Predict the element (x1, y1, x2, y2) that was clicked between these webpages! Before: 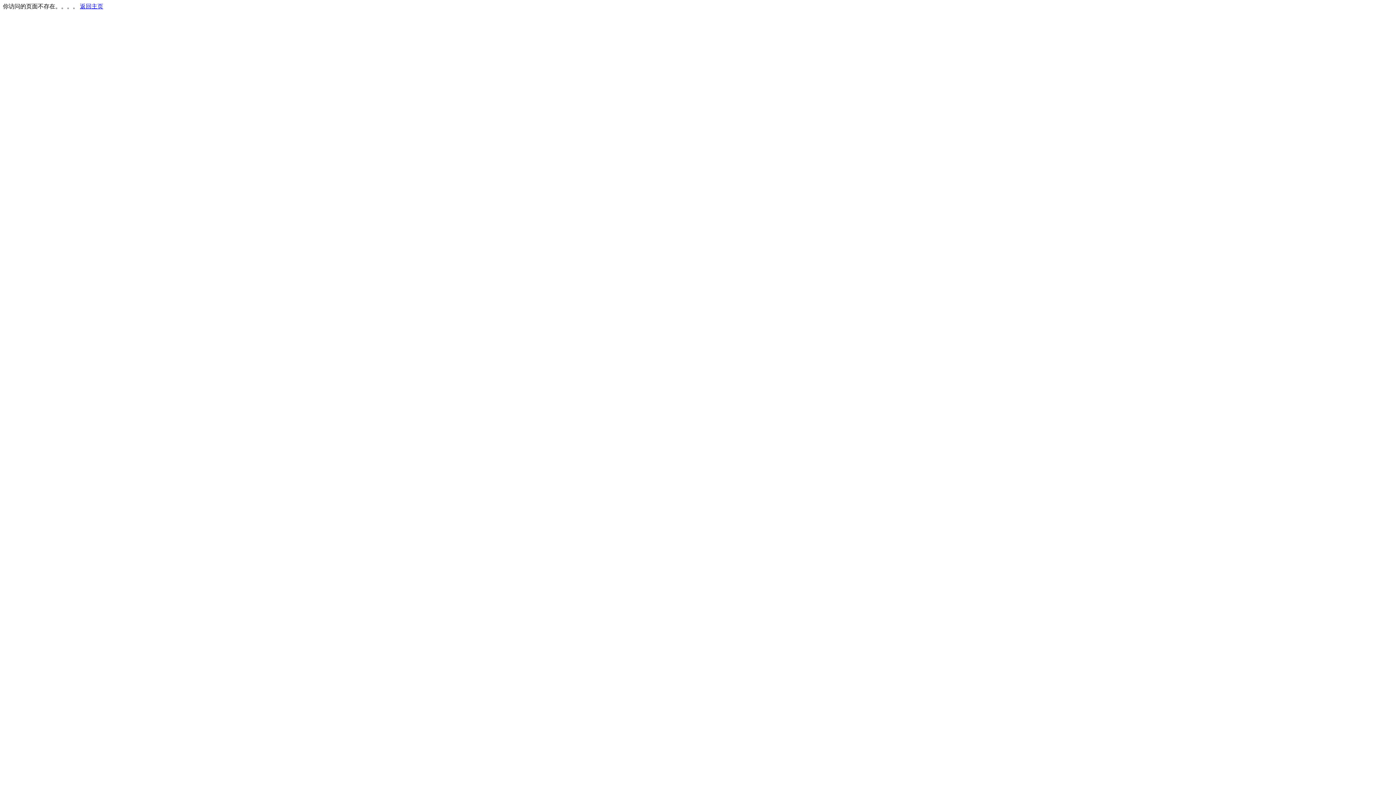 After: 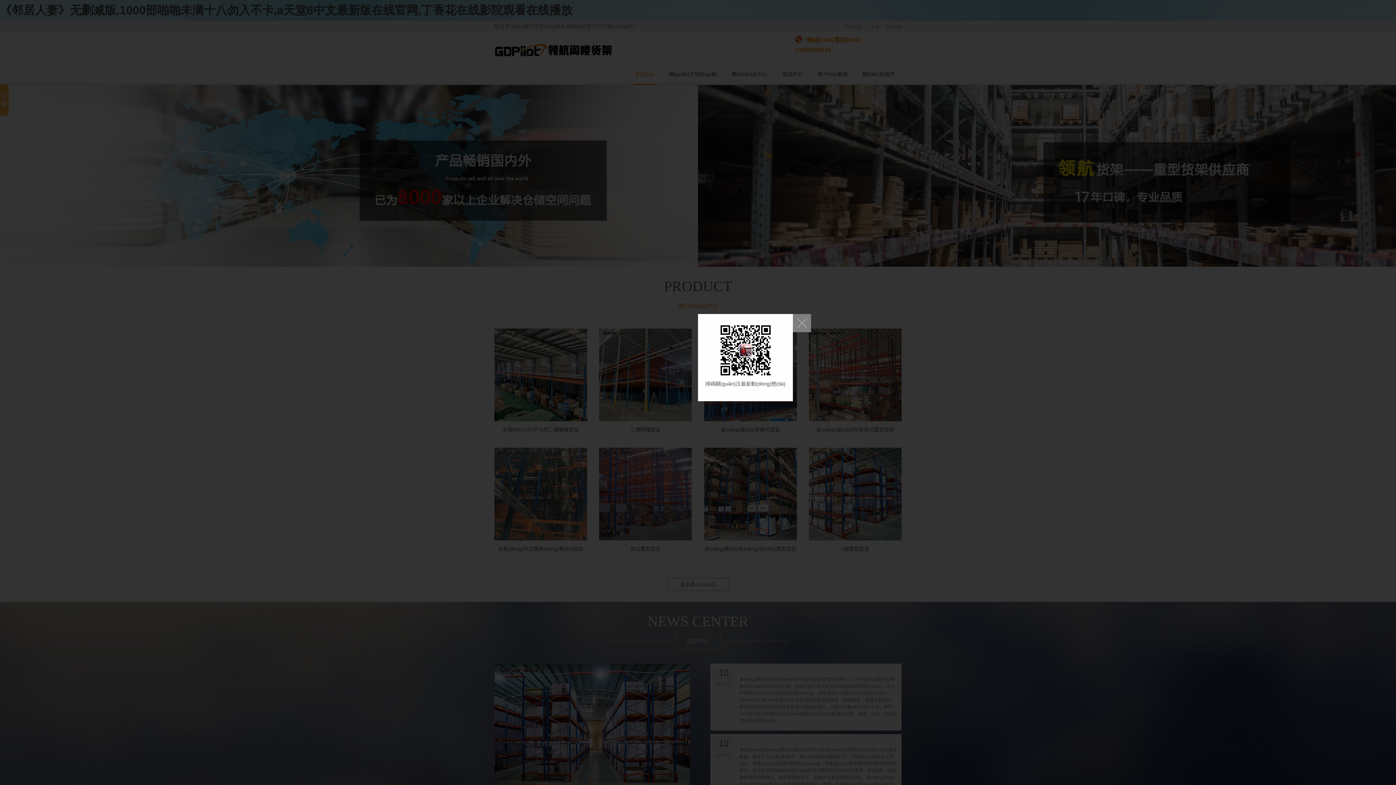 Action: bbox: (80, 3, 103, 9) label: 返回主页